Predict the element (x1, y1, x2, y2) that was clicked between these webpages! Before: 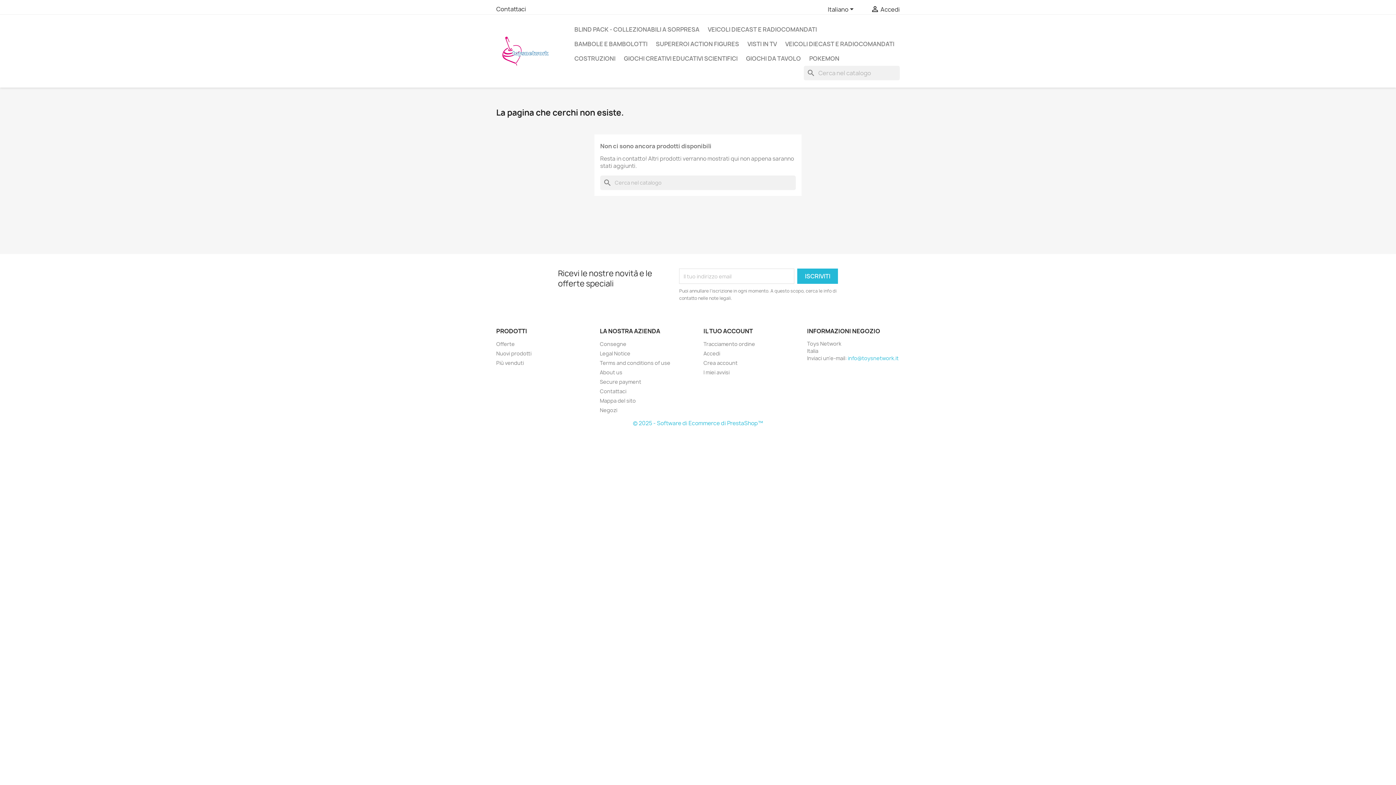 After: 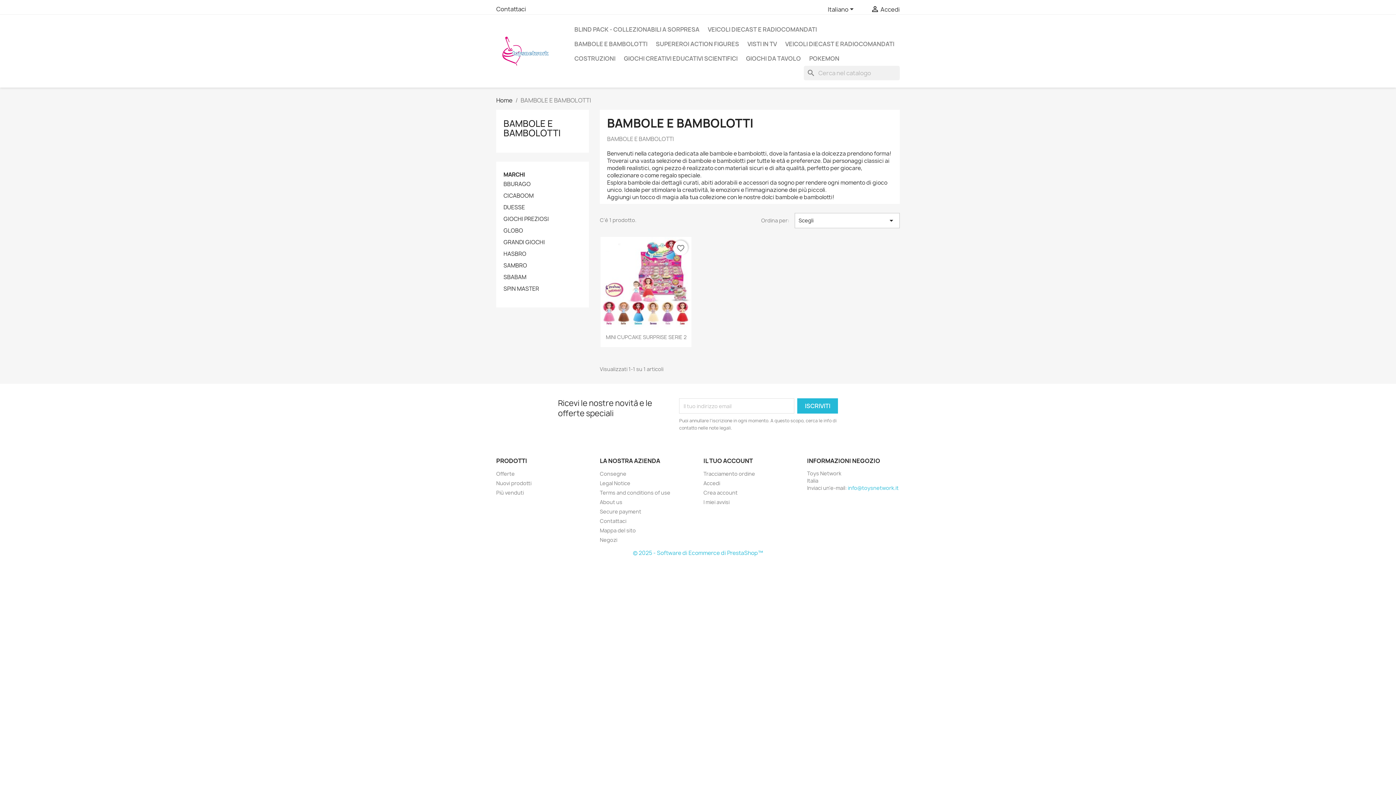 Action: bbox: (570, 36, 651, 51) label: BAMBOLE E BAMBOLOTTI